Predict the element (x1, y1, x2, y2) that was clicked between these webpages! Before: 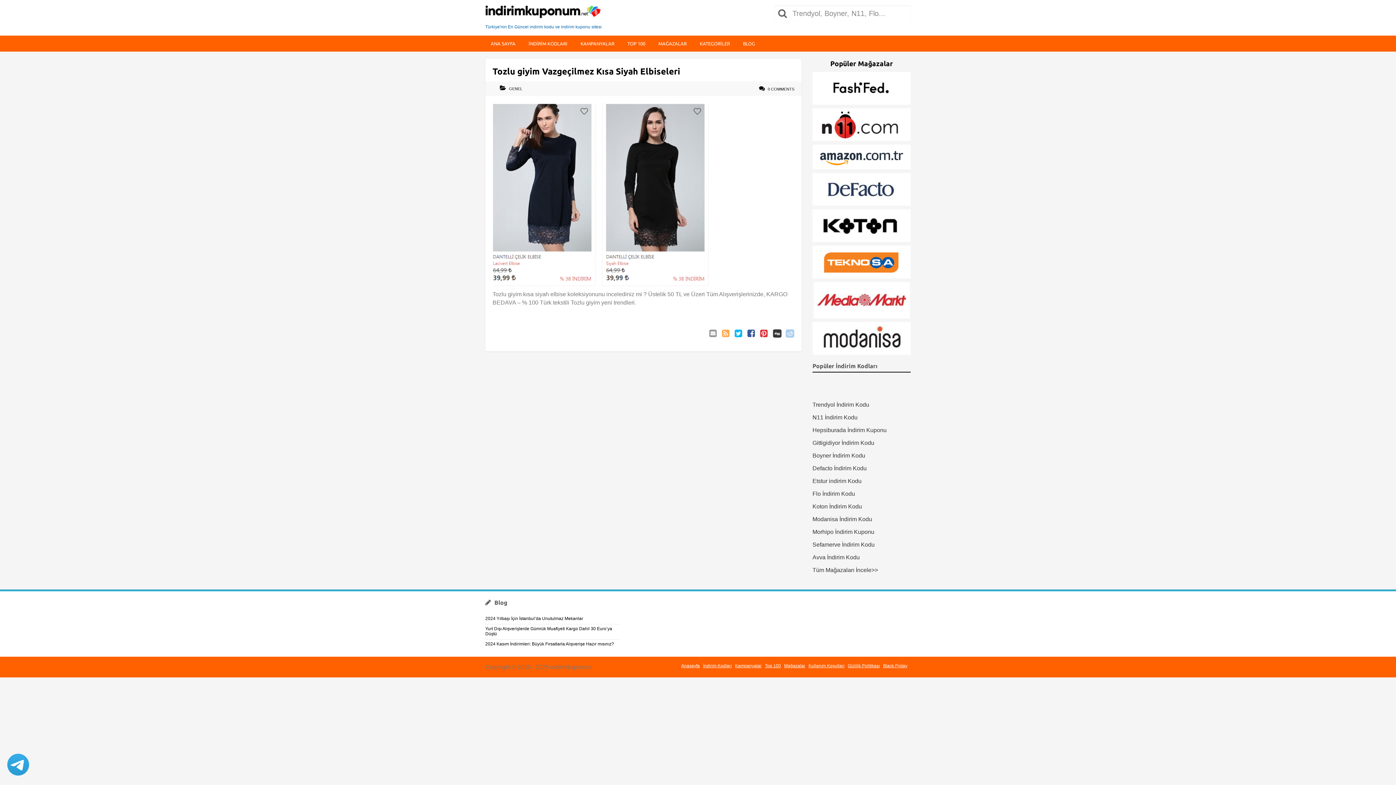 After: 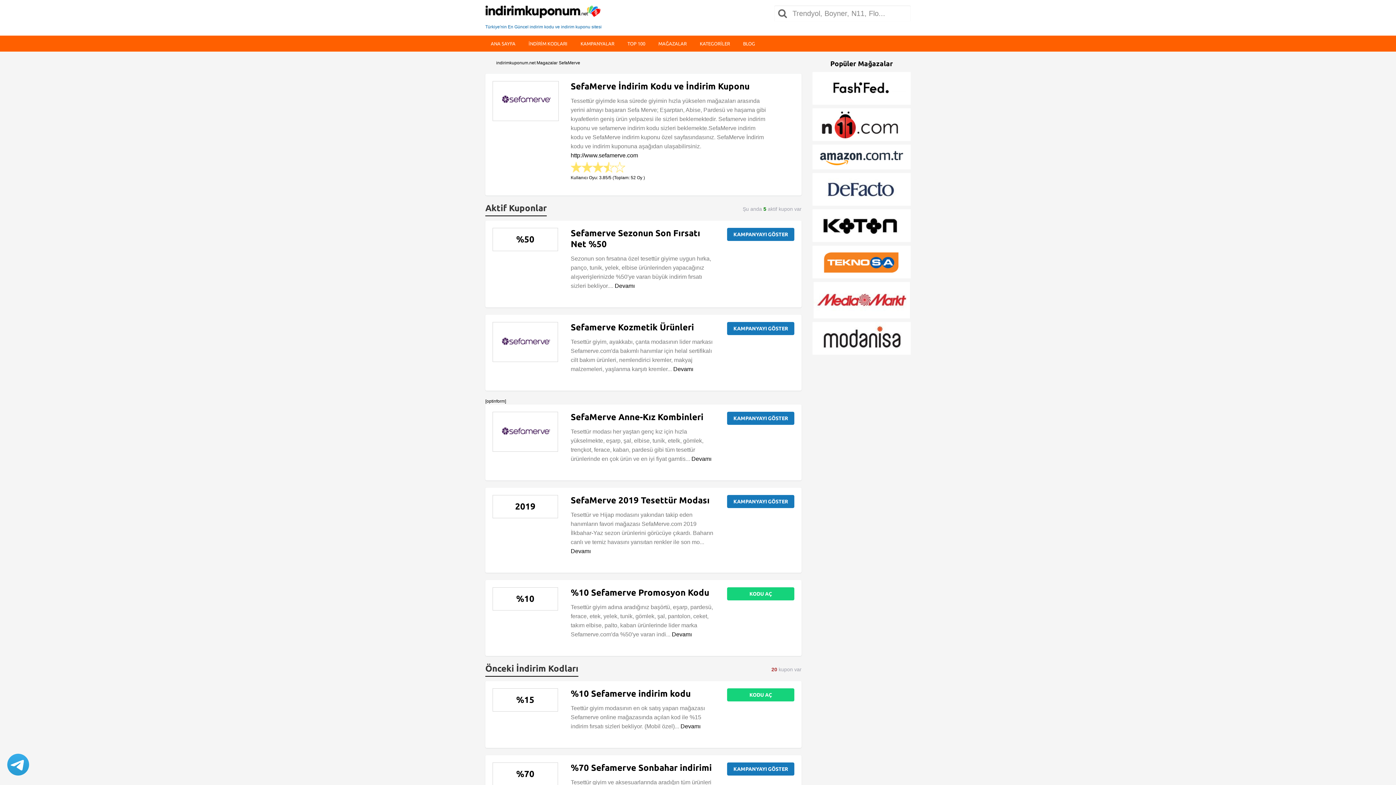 Action: label: Sefamerve İndirim Kodu bbox: (812, 541, 874, 548)